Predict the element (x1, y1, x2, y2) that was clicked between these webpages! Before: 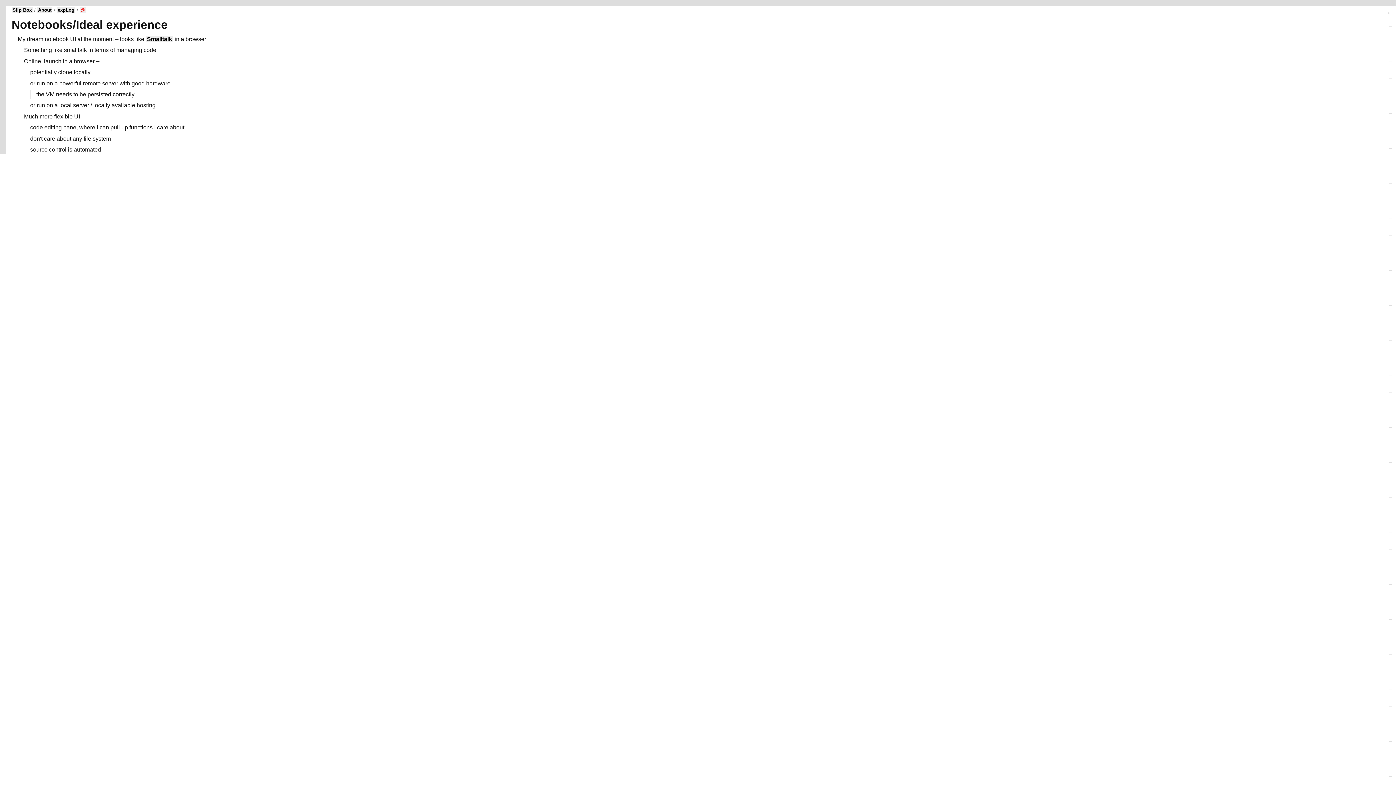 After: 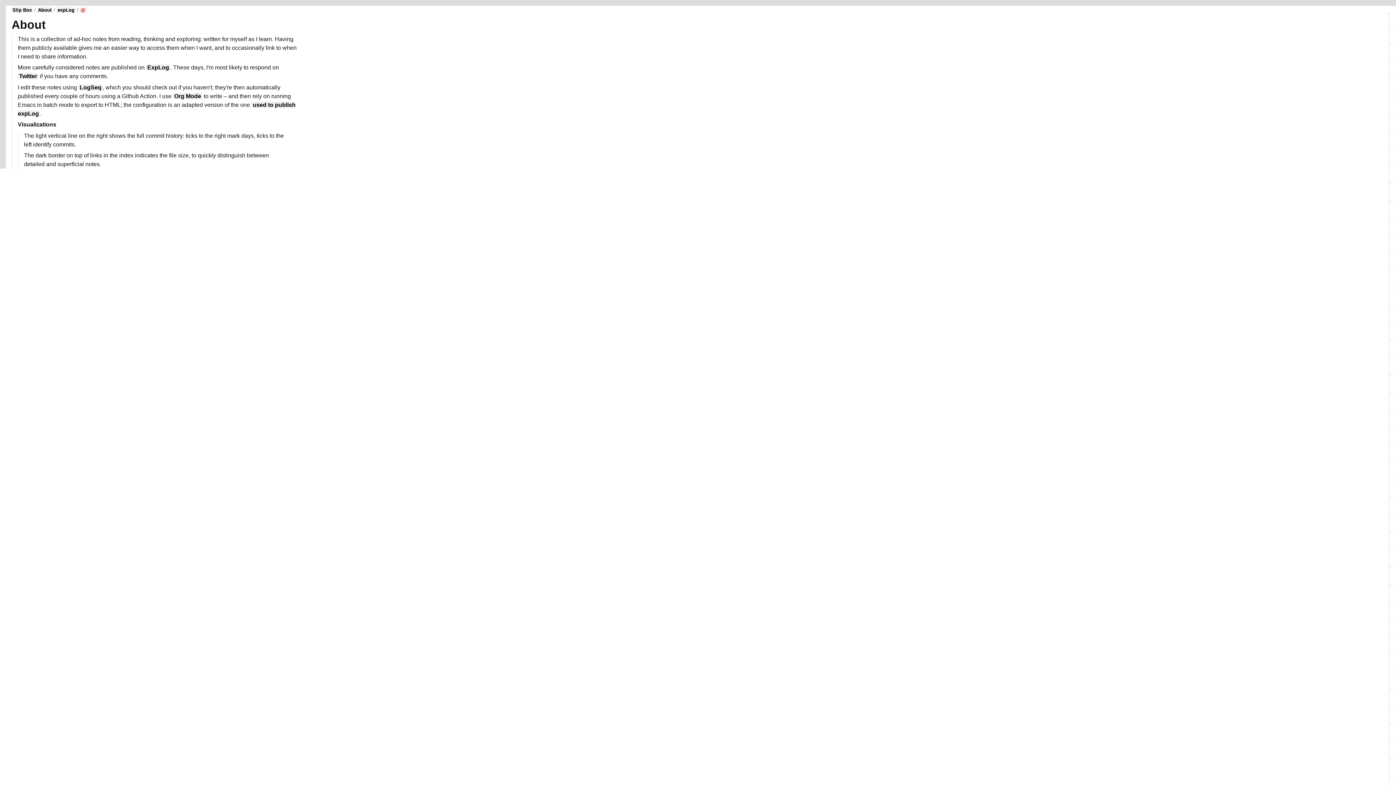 Action: label: About bbox: (37, 7, 52, 12)